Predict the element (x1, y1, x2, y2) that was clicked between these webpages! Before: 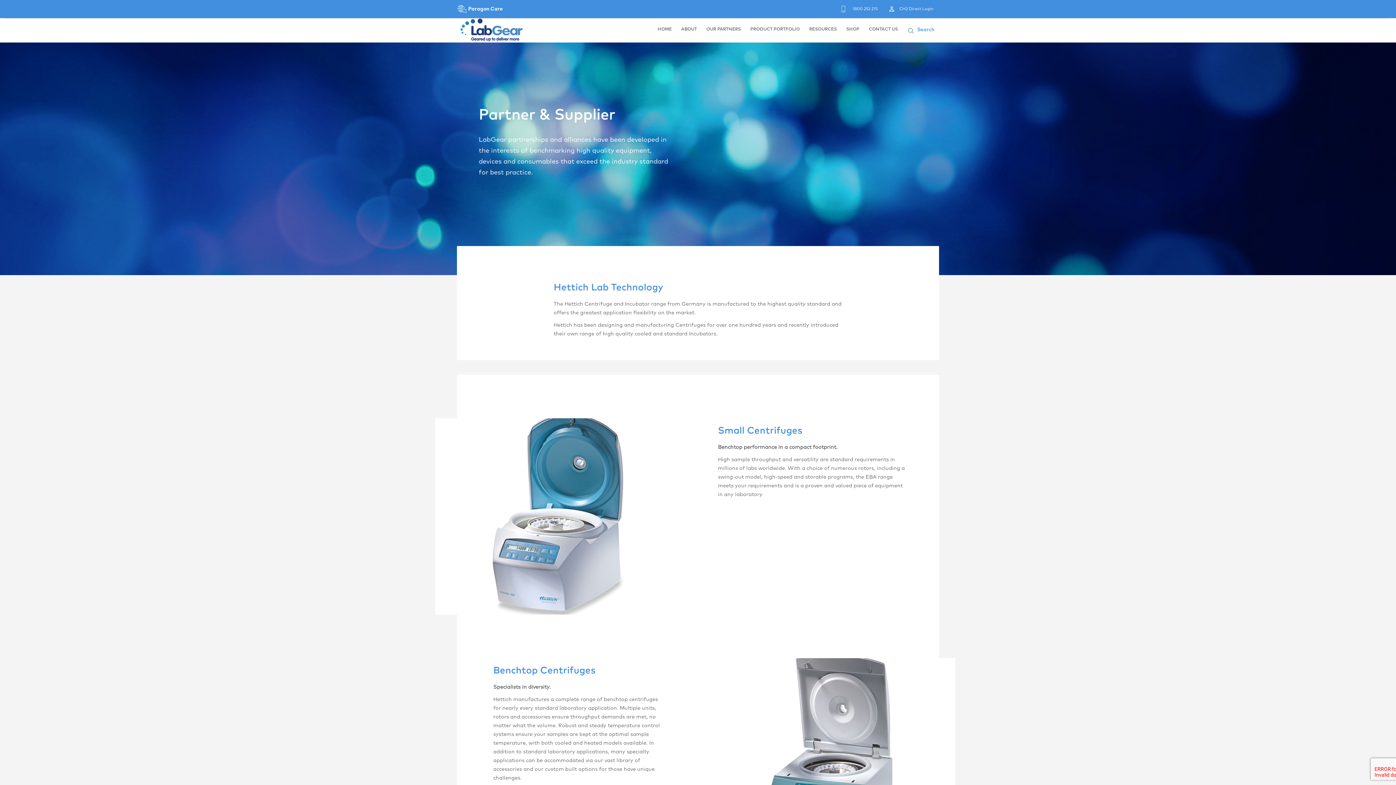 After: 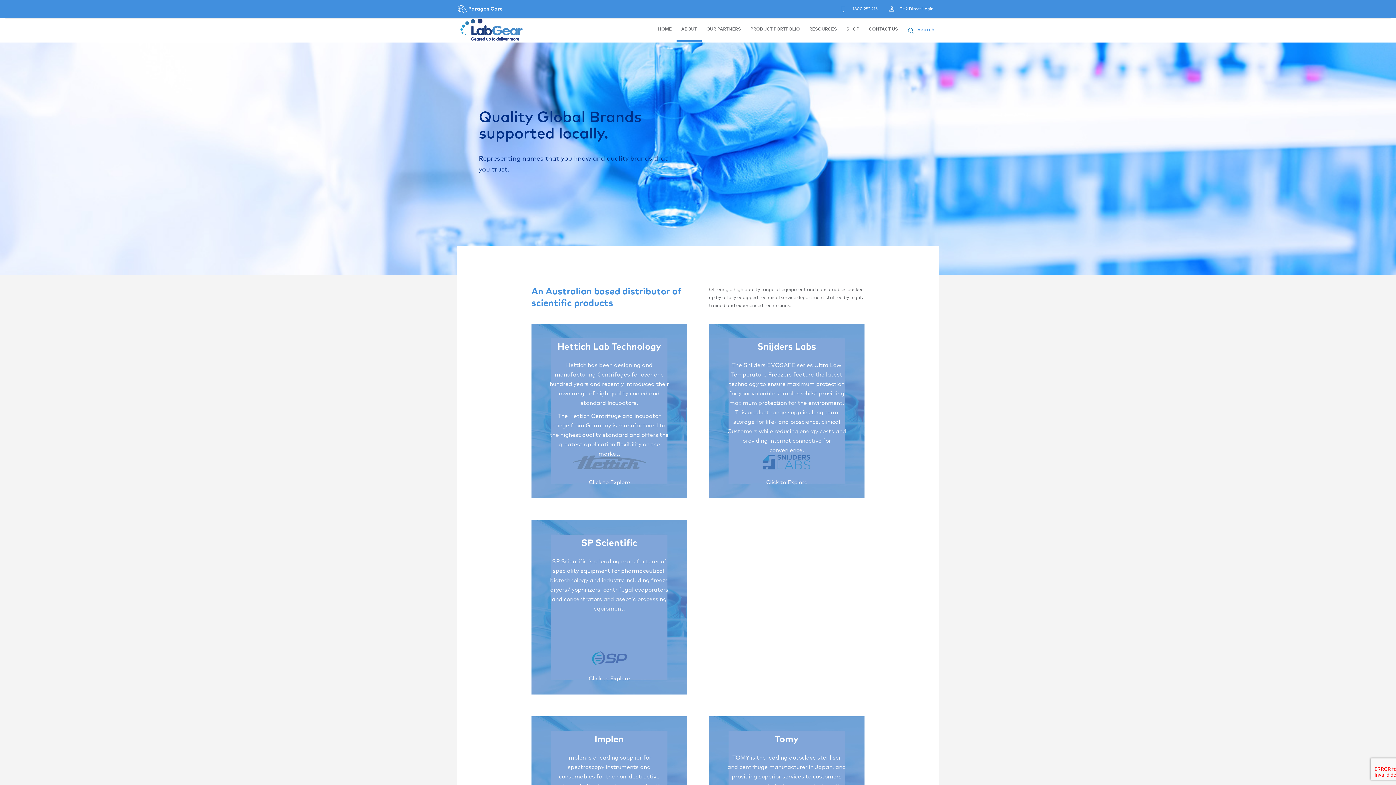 Action: label: ABOUT bbox: (676, 20, 701, 40)